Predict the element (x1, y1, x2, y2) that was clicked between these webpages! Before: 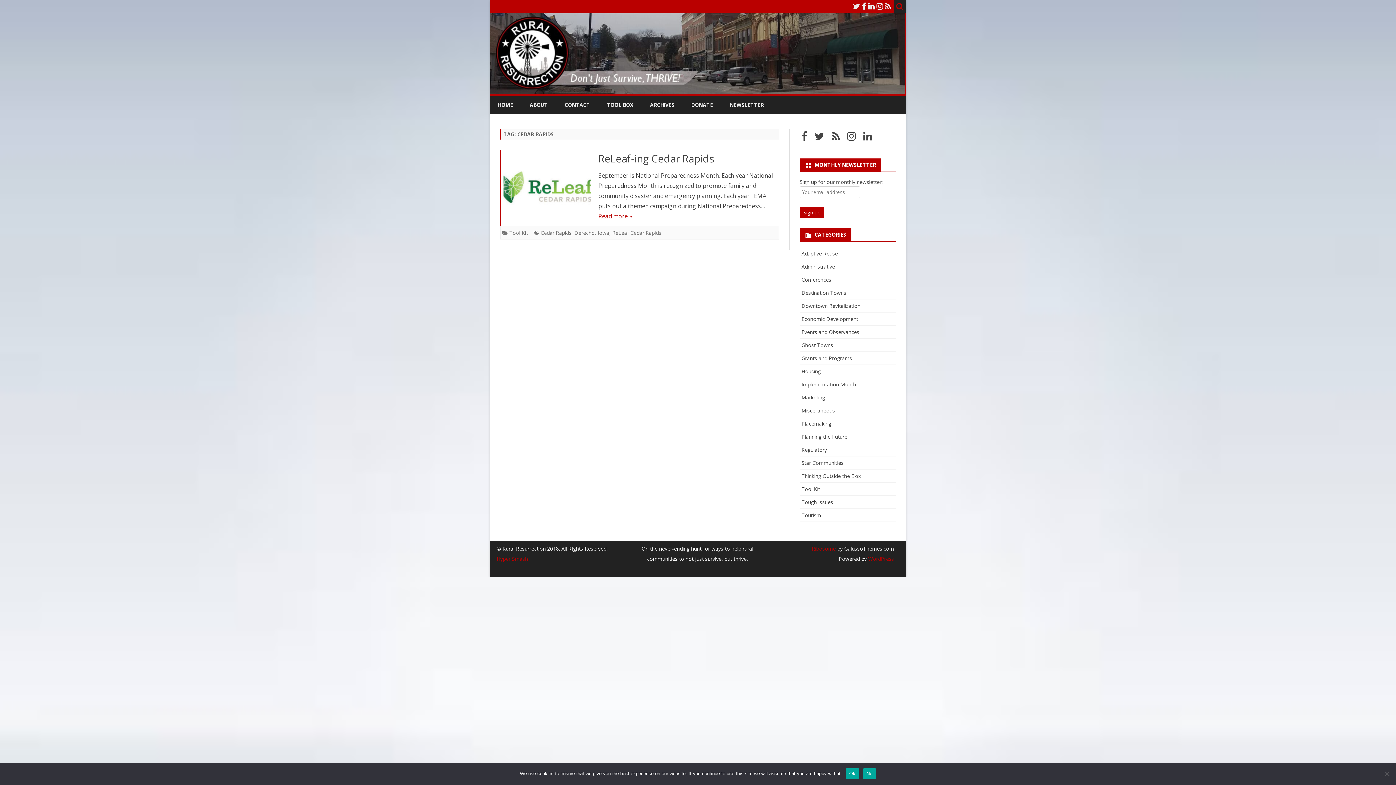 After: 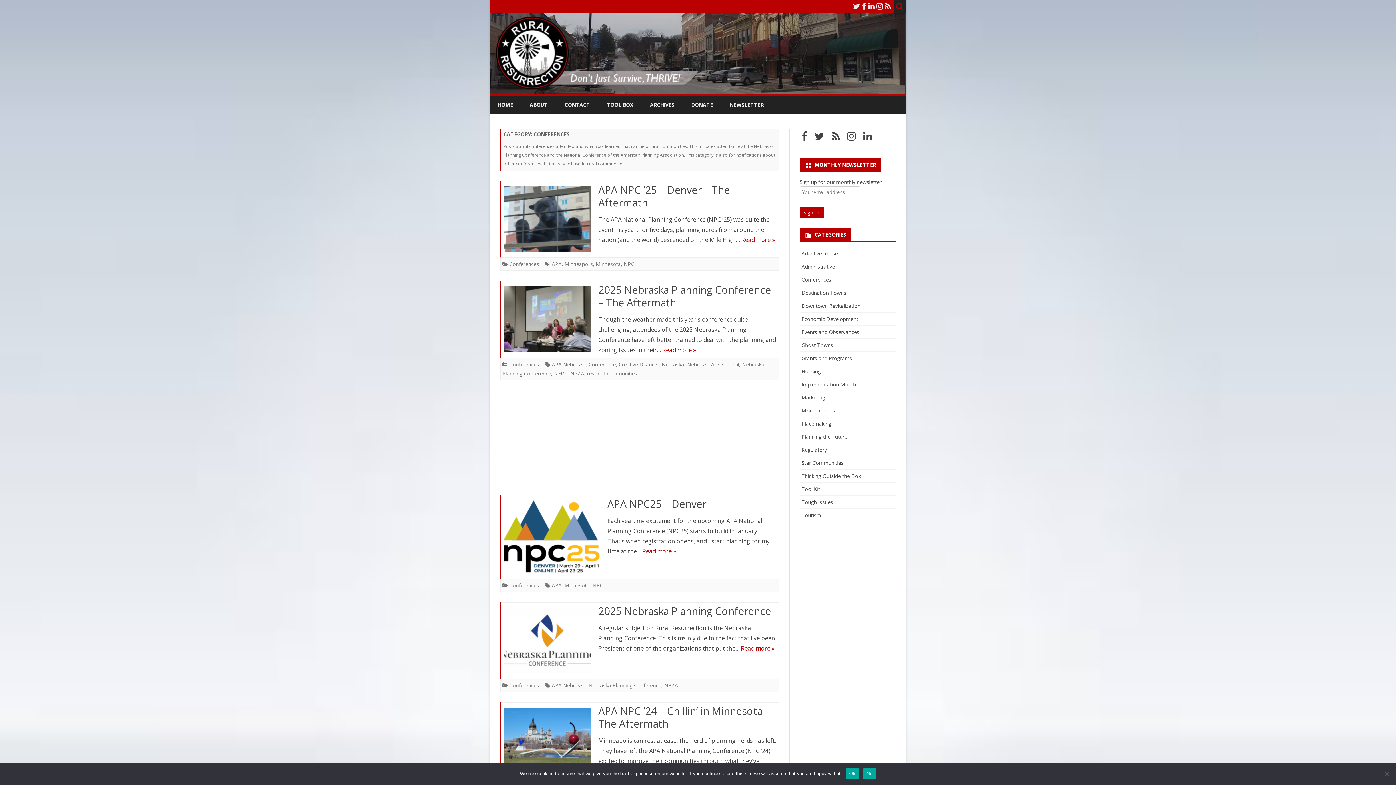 Action: bbox: (801, 276, 831, 283) label: Conferences